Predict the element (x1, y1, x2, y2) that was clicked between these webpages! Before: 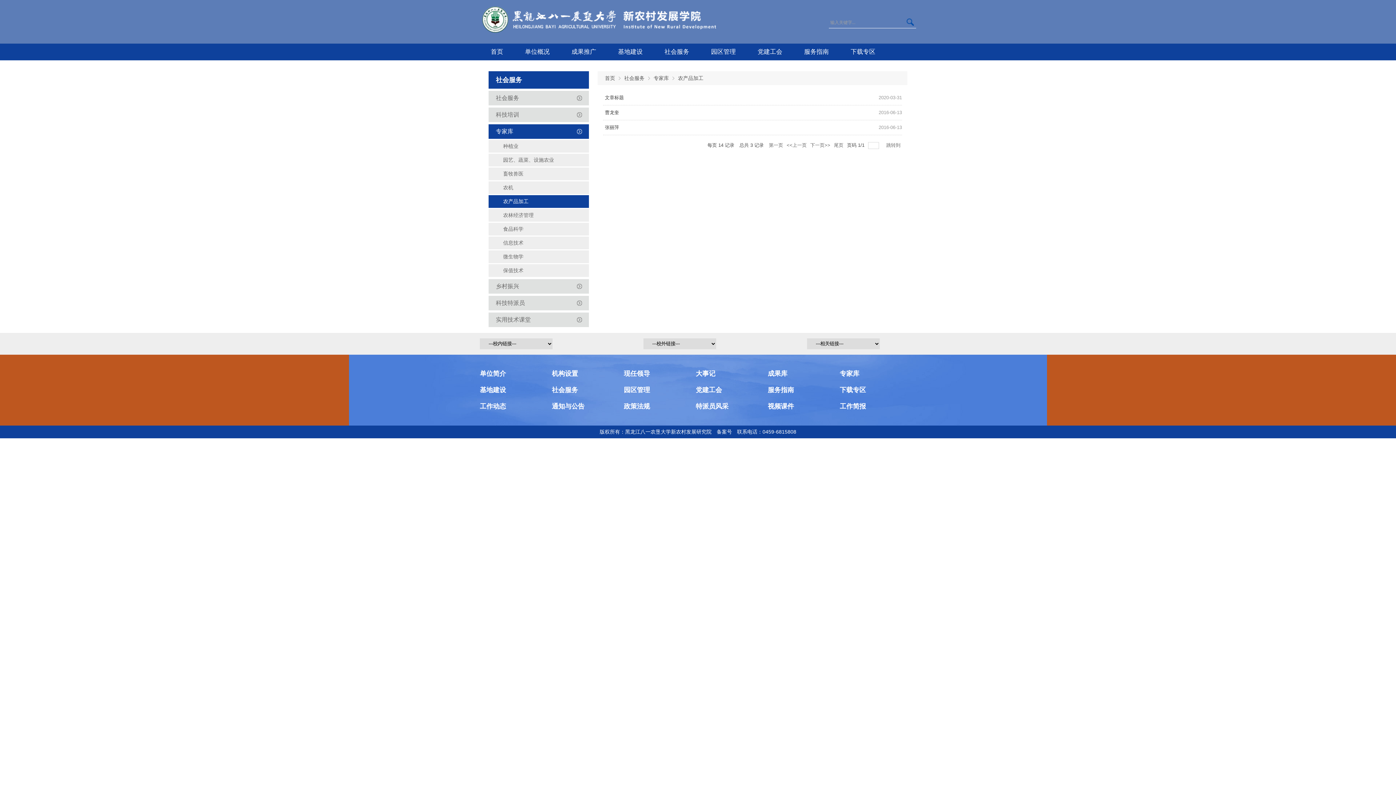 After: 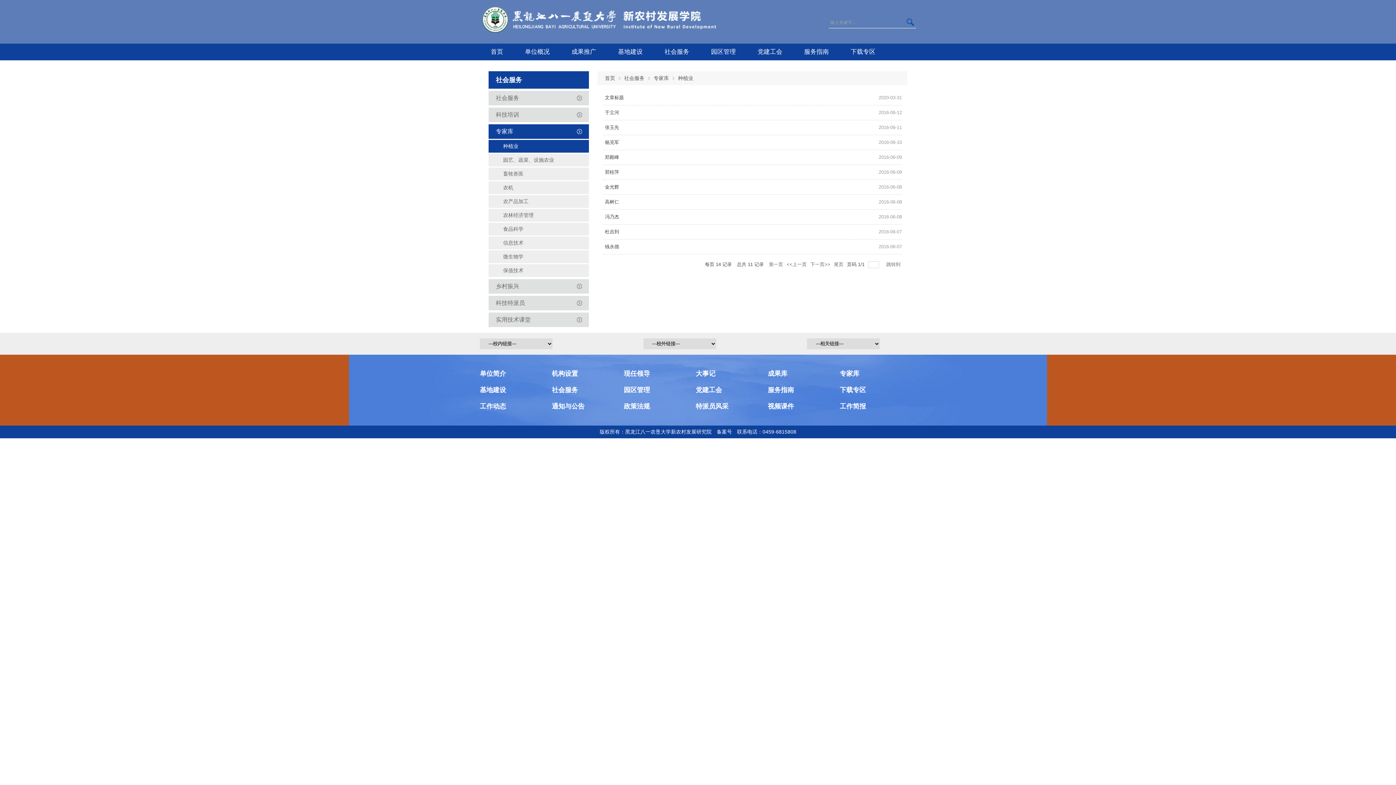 Action: bbox: (488, 140, 589, 152) label: 种植业